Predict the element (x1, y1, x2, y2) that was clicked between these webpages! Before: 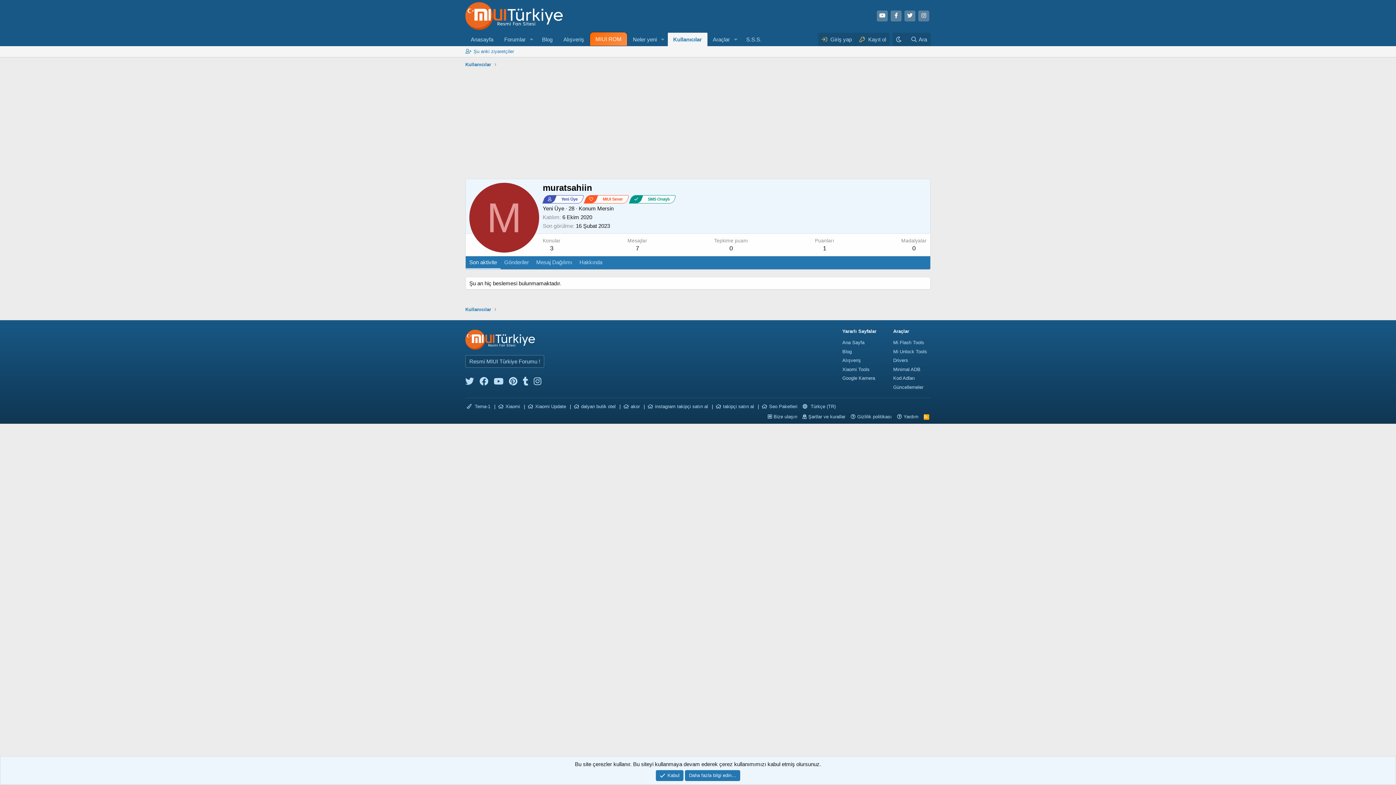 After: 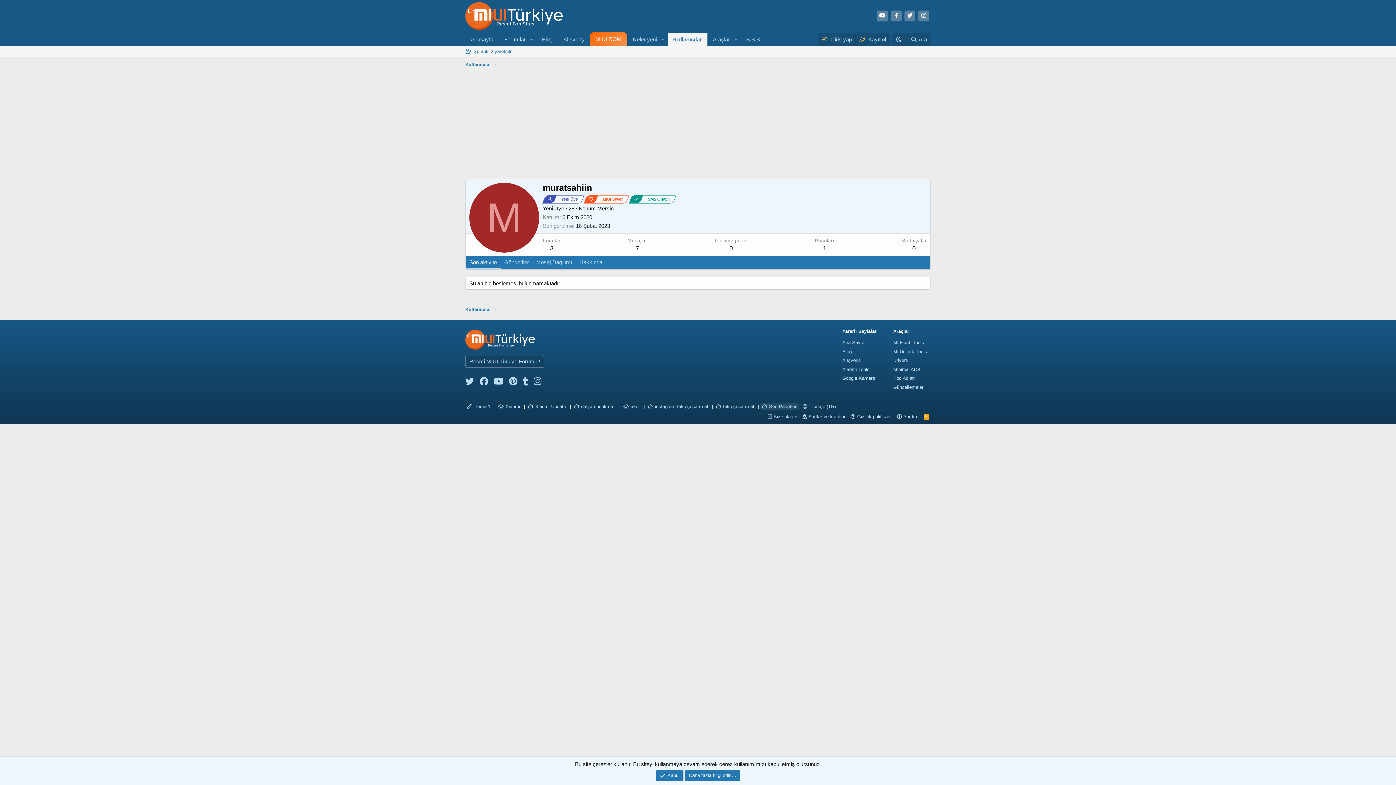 Action: bbox: (760, 403, 799, 410) label: Seo Paketleri